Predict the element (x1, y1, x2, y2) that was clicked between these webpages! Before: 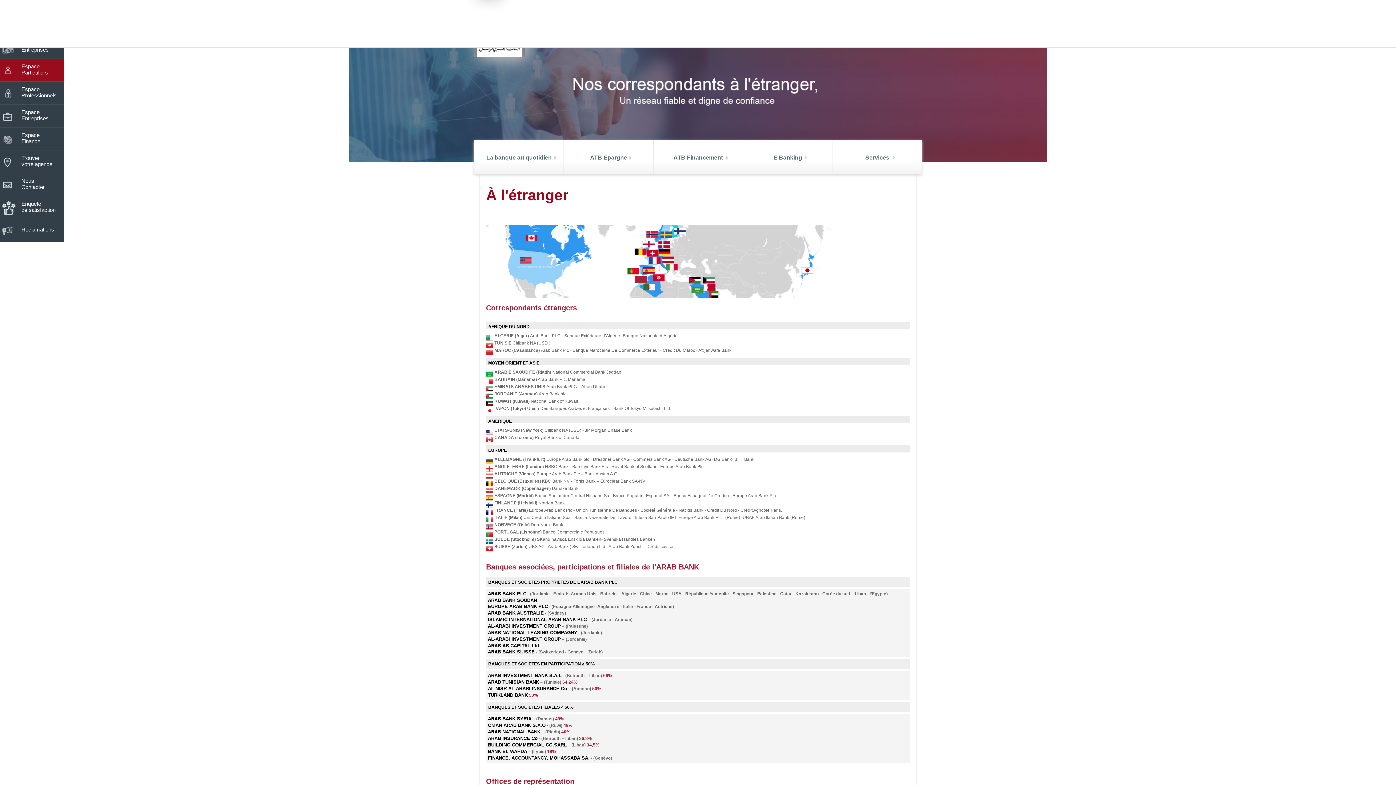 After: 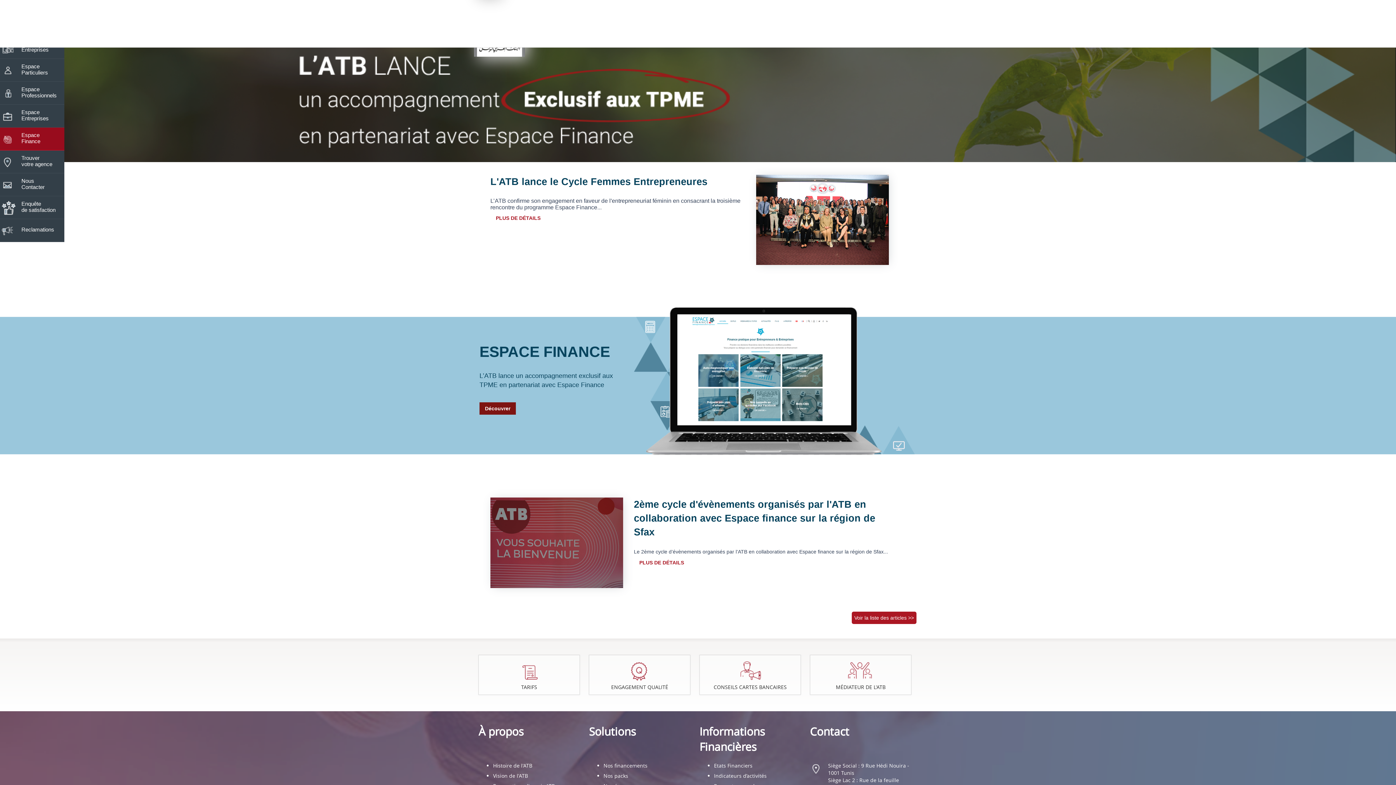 Action: bbox: (17, 127, 64, 150) label: Espace
Finance